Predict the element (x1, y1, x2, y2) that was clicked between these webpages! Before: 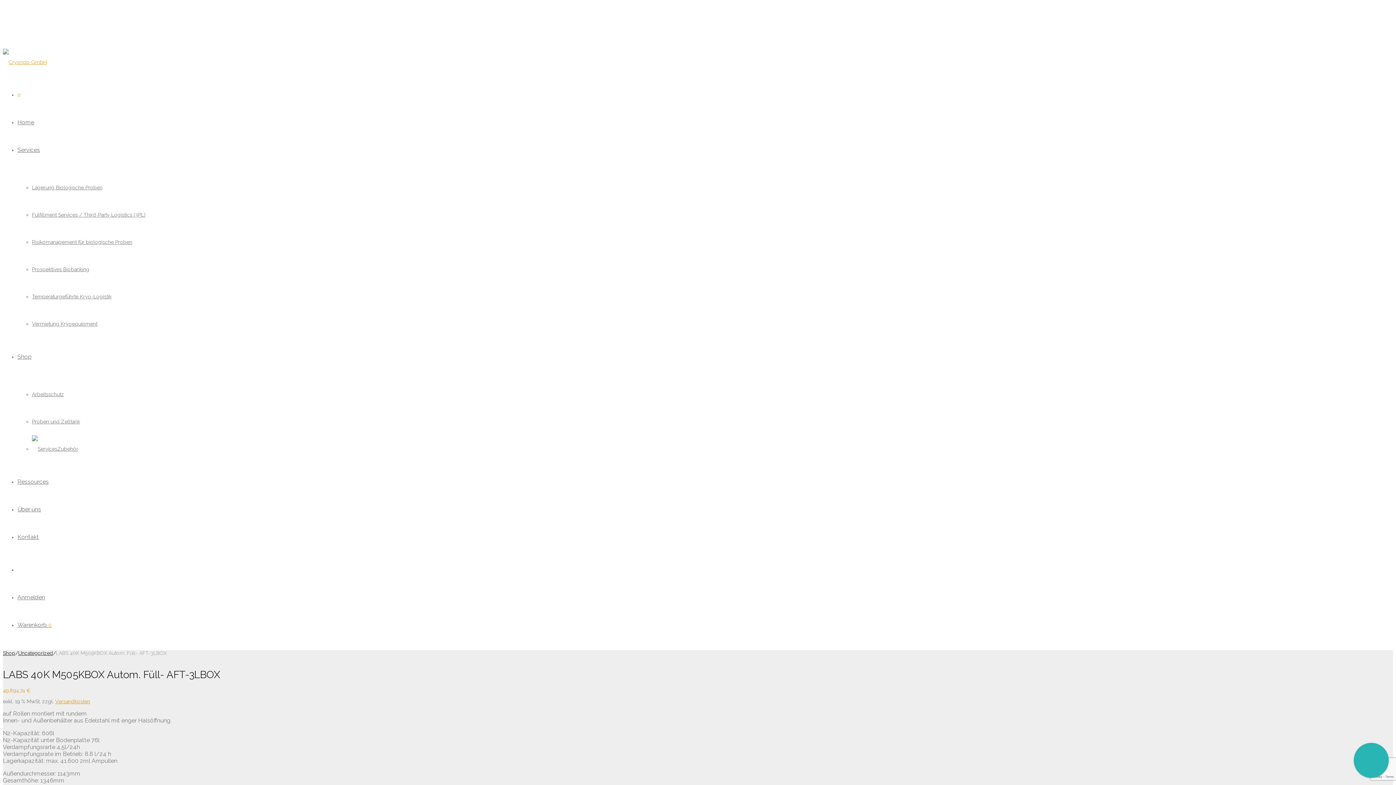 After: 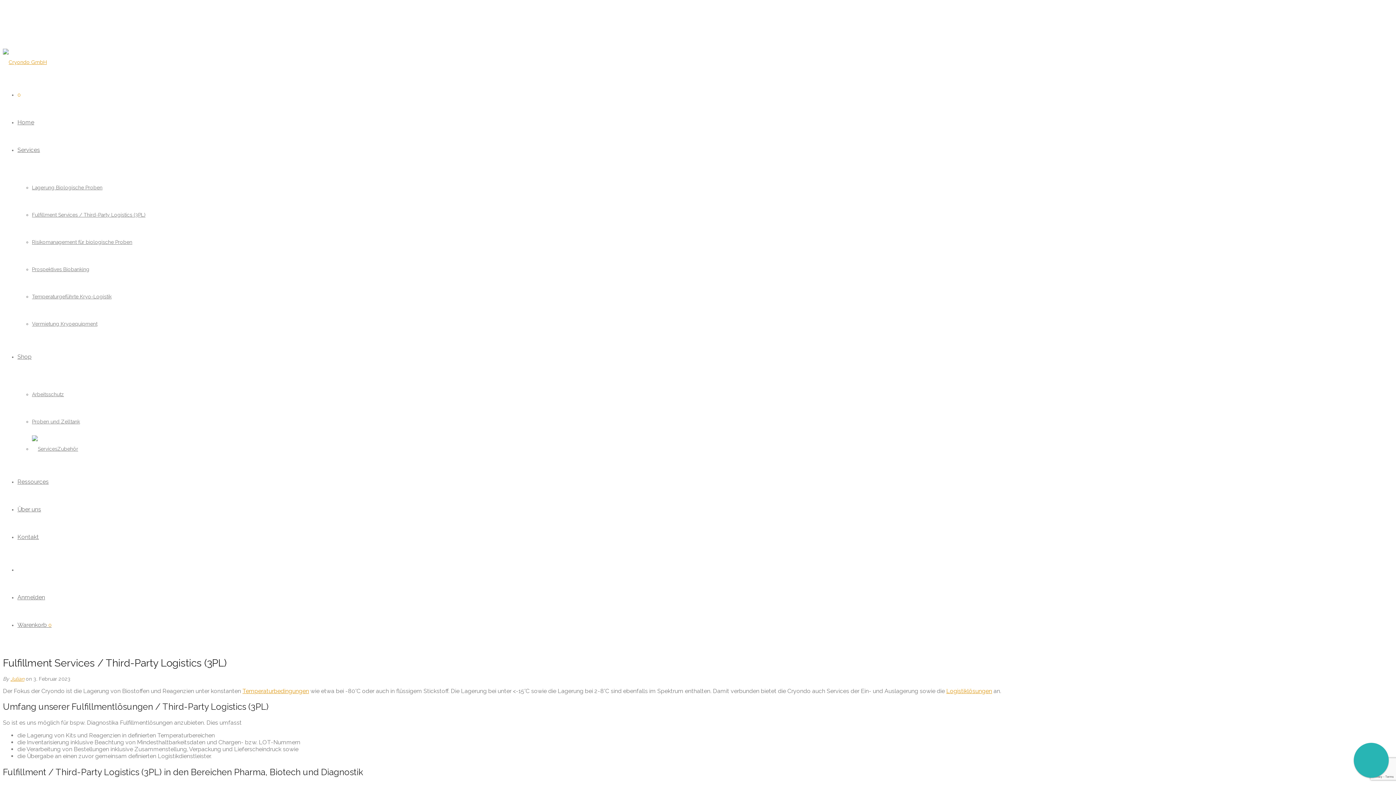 Action: label: Fulfillment Services / Third-Party Logistics (3PL) bbox: (32, 212, 145, 217)